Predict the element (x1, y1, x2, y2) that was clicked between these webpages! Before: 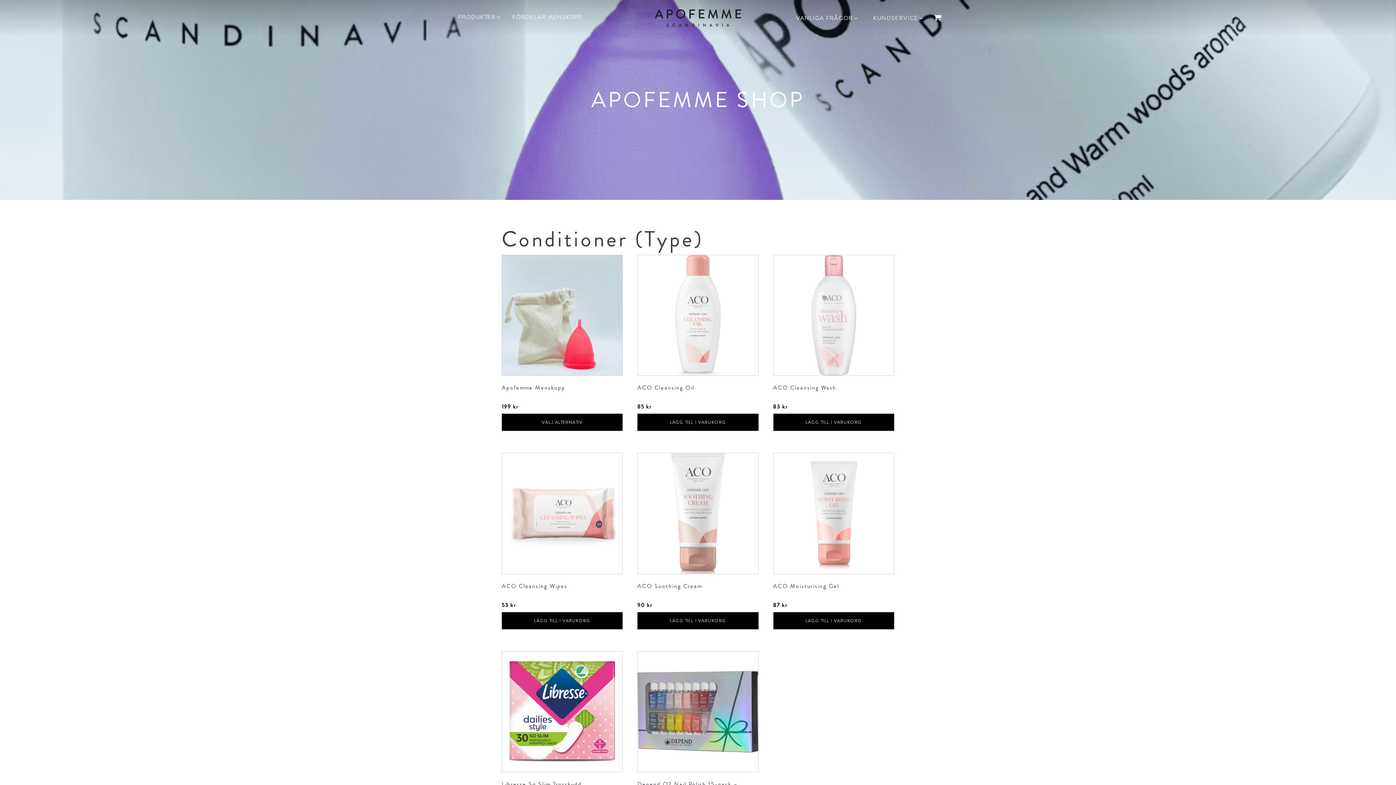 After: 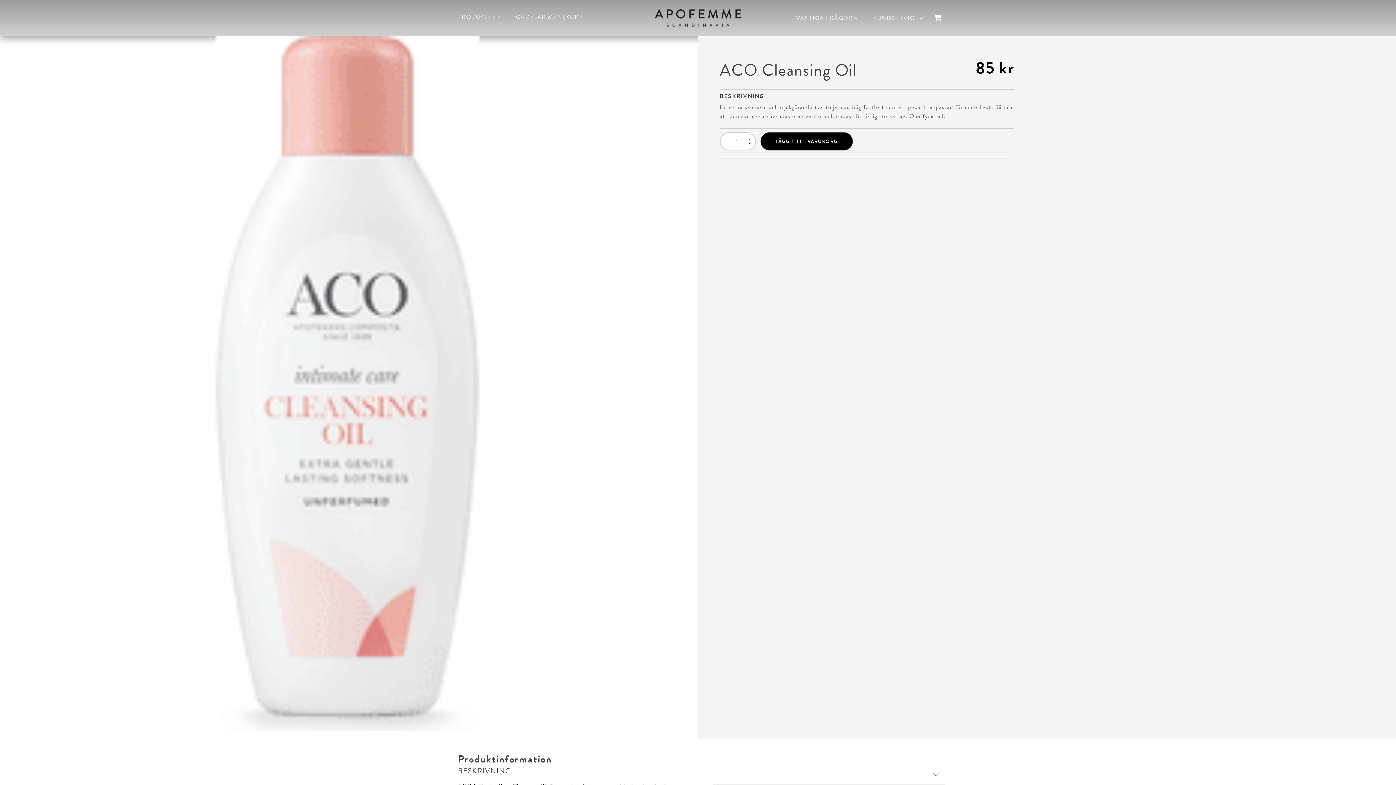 Action: label: ACO Cleansing Oil
85 kr bbox: (637, 254, 758, 413)